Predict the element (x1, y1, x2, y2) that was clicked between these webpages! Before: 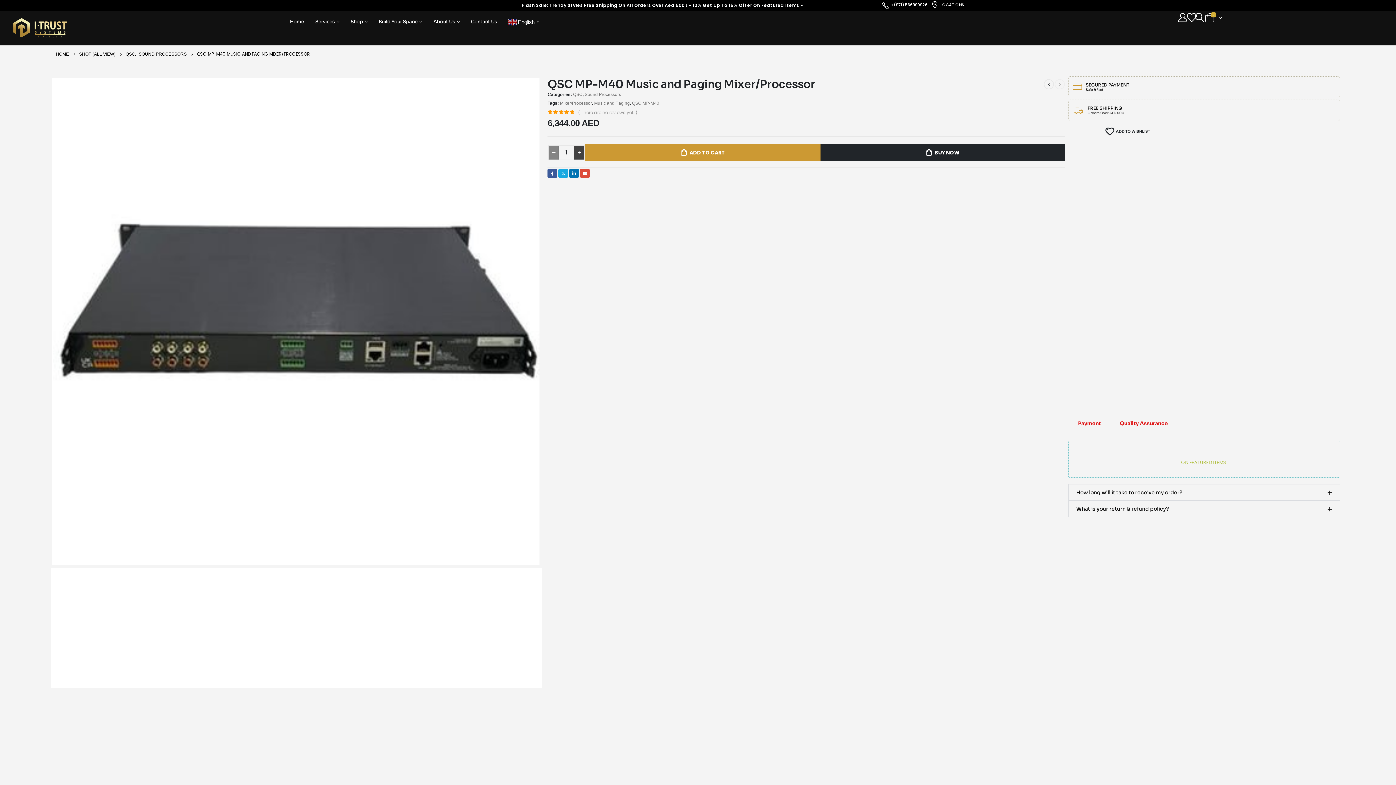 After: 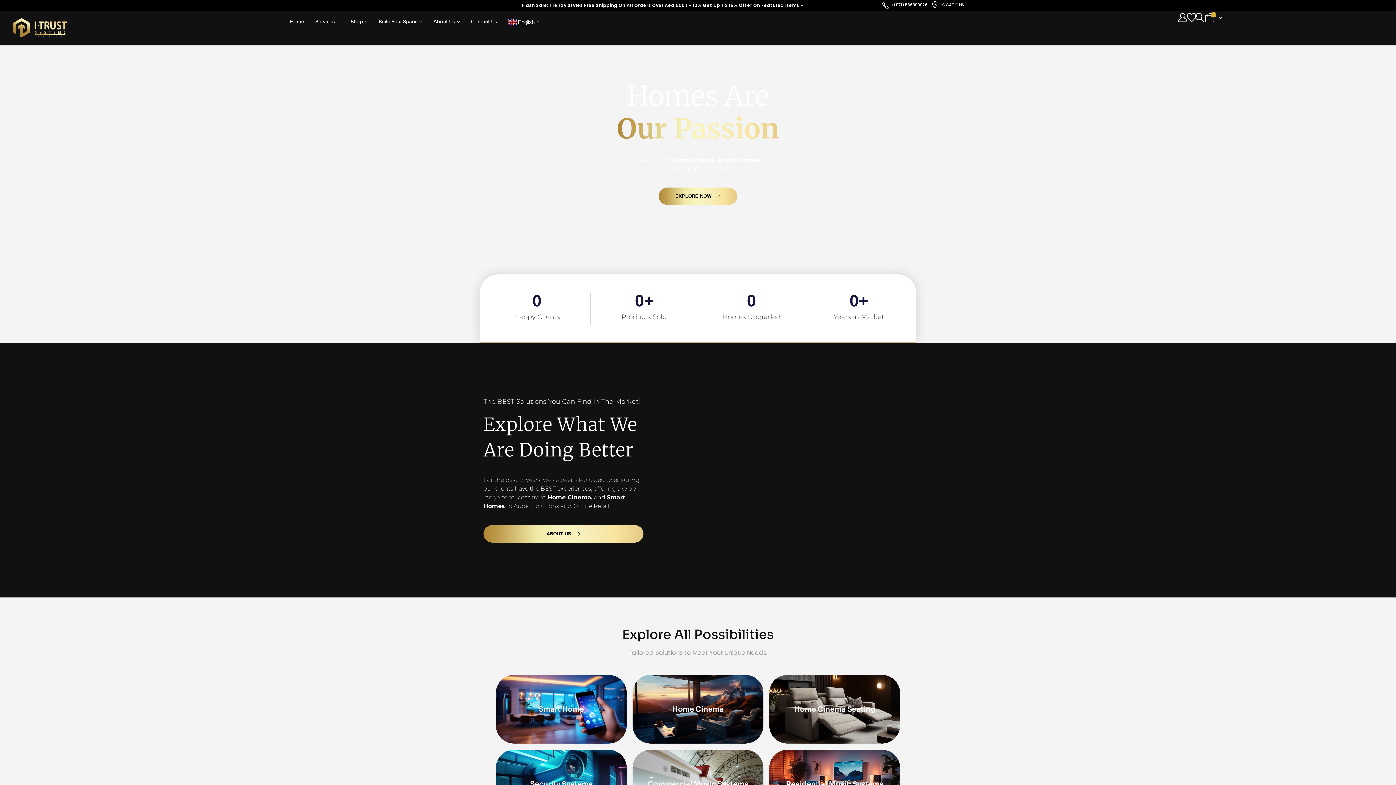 Action: label: Home bbox: (290, 12, 304, 30)